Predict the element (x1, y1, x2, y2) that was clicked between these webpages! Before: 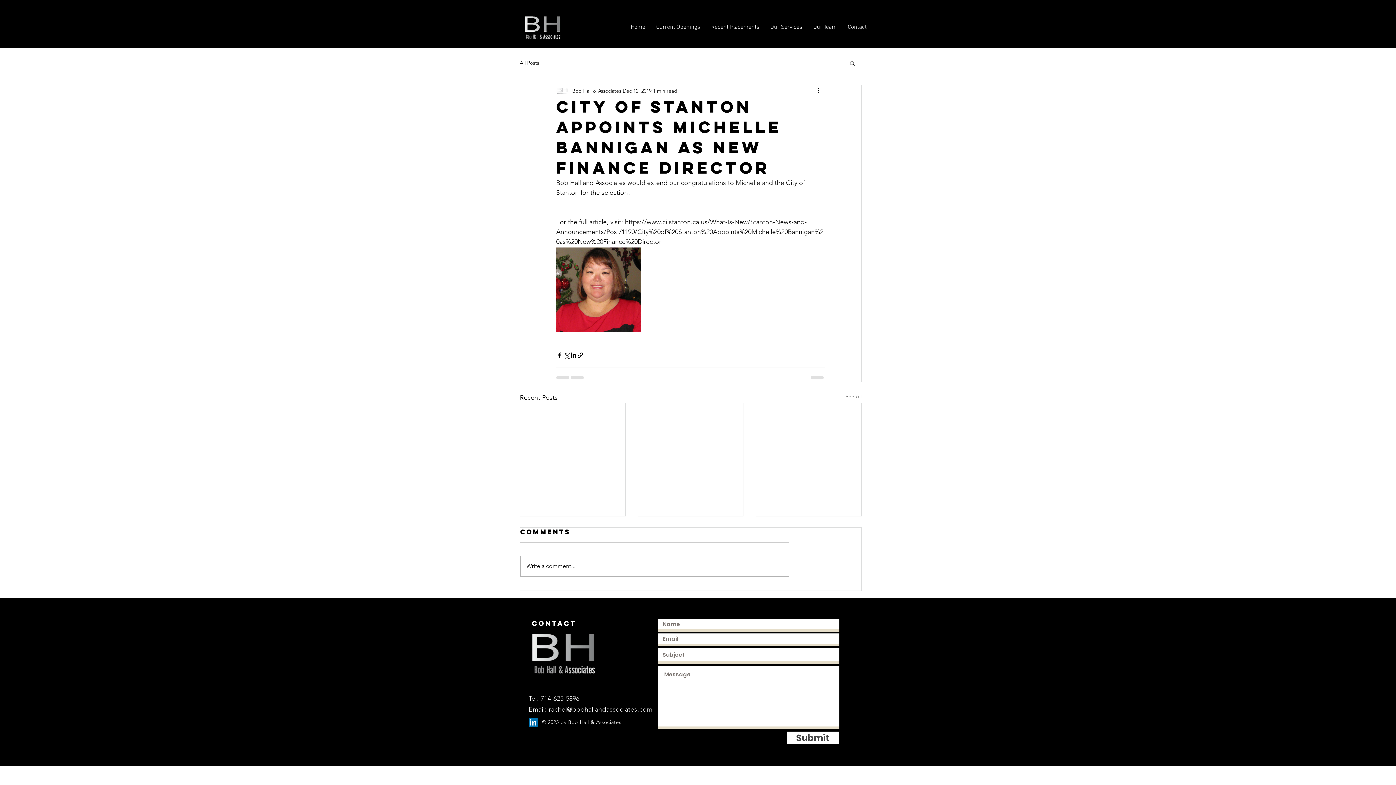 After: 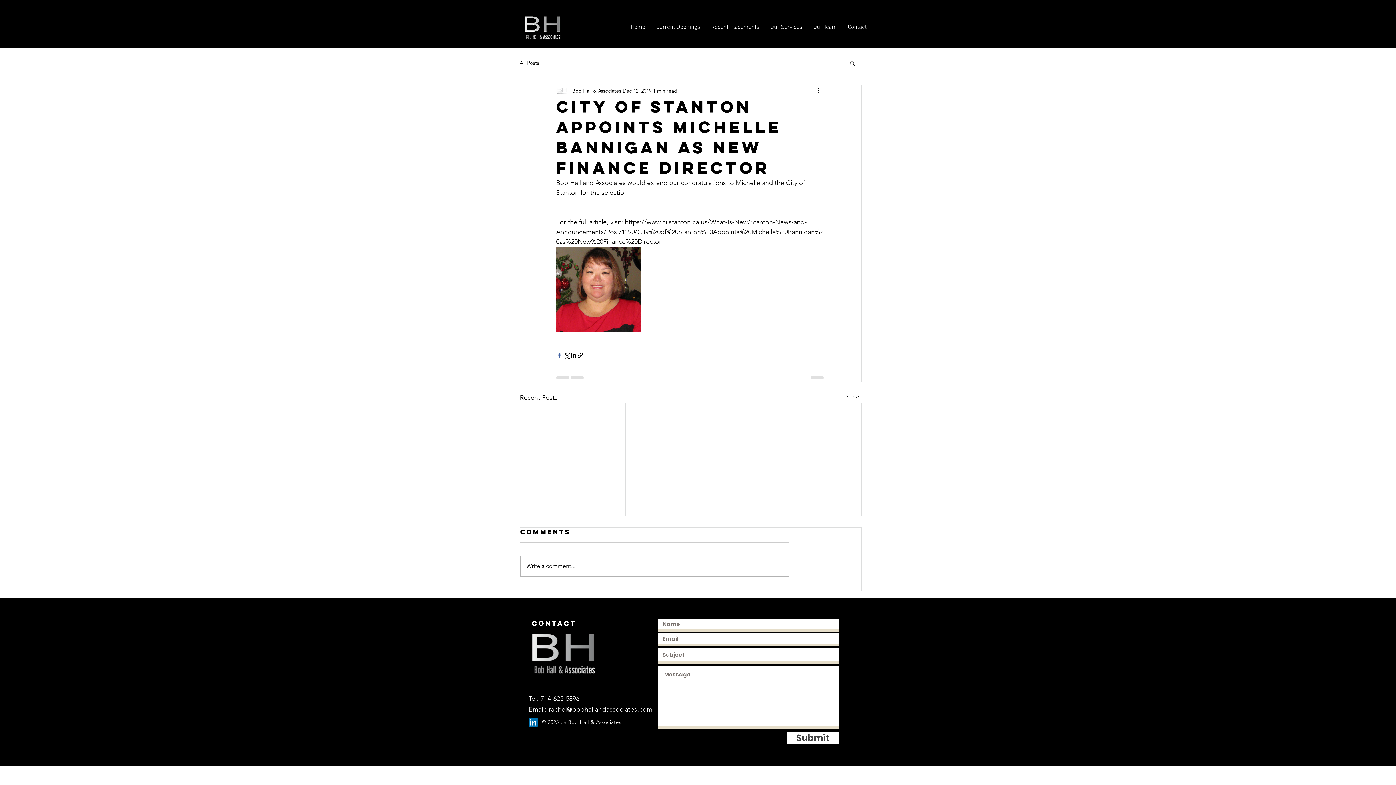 Action: bbox: (556, 351, 563, 358) label: Share via Facebook